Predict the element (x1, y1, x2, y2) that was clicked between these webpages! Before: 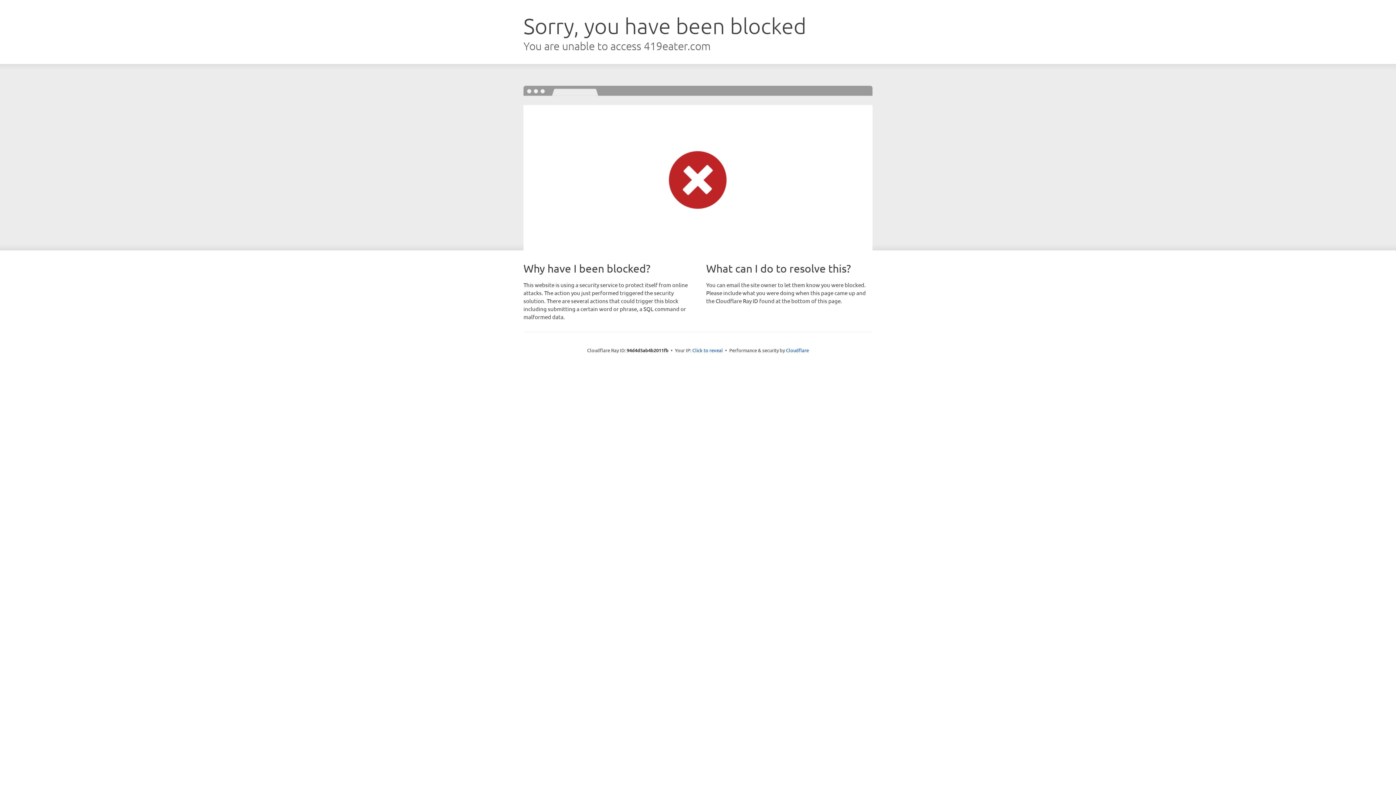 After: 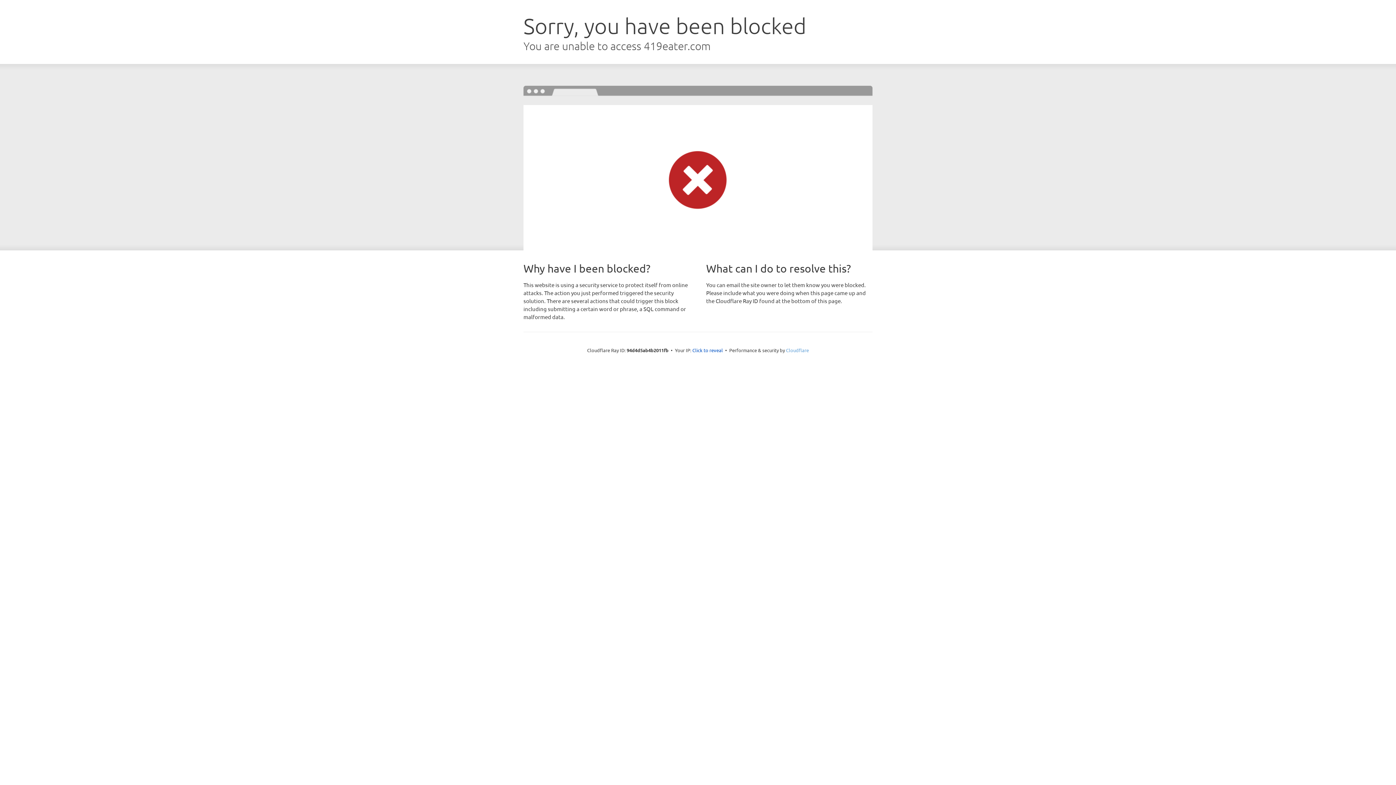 Action: bbox: (786, 347, 809, 353) label: Cloudflare